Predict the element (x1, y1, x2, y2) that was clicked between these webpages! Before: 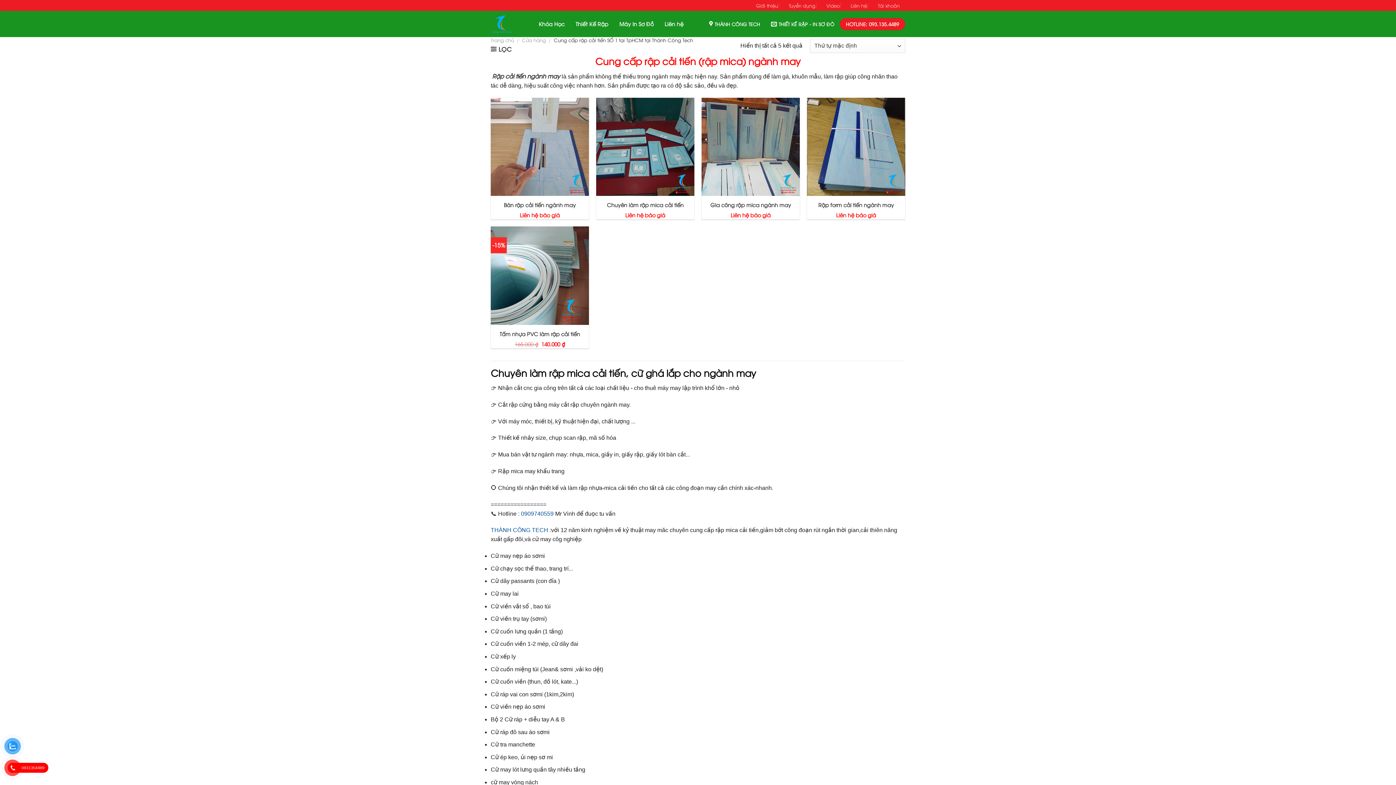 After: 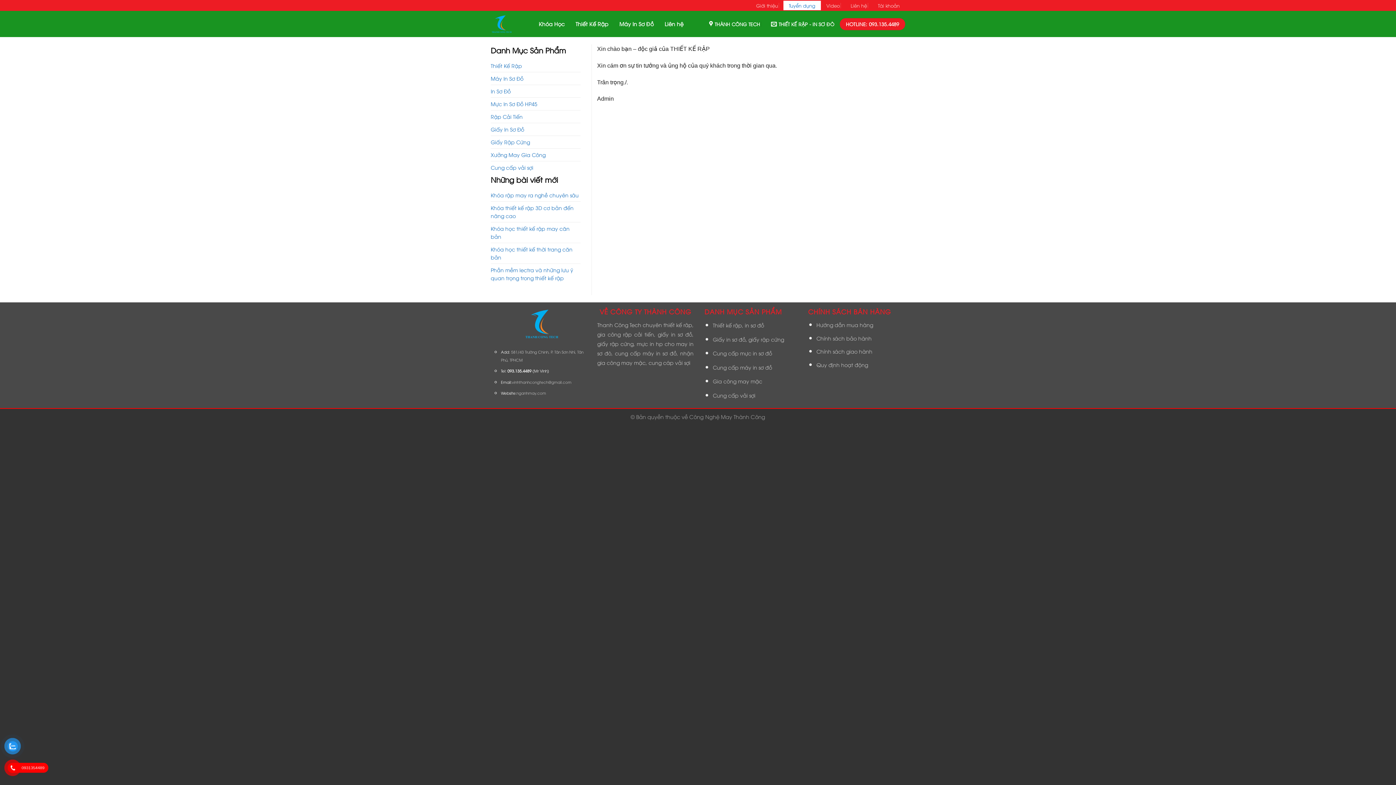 Action: bbox: (783, 0, 821, 10) label: Tuyển dụng